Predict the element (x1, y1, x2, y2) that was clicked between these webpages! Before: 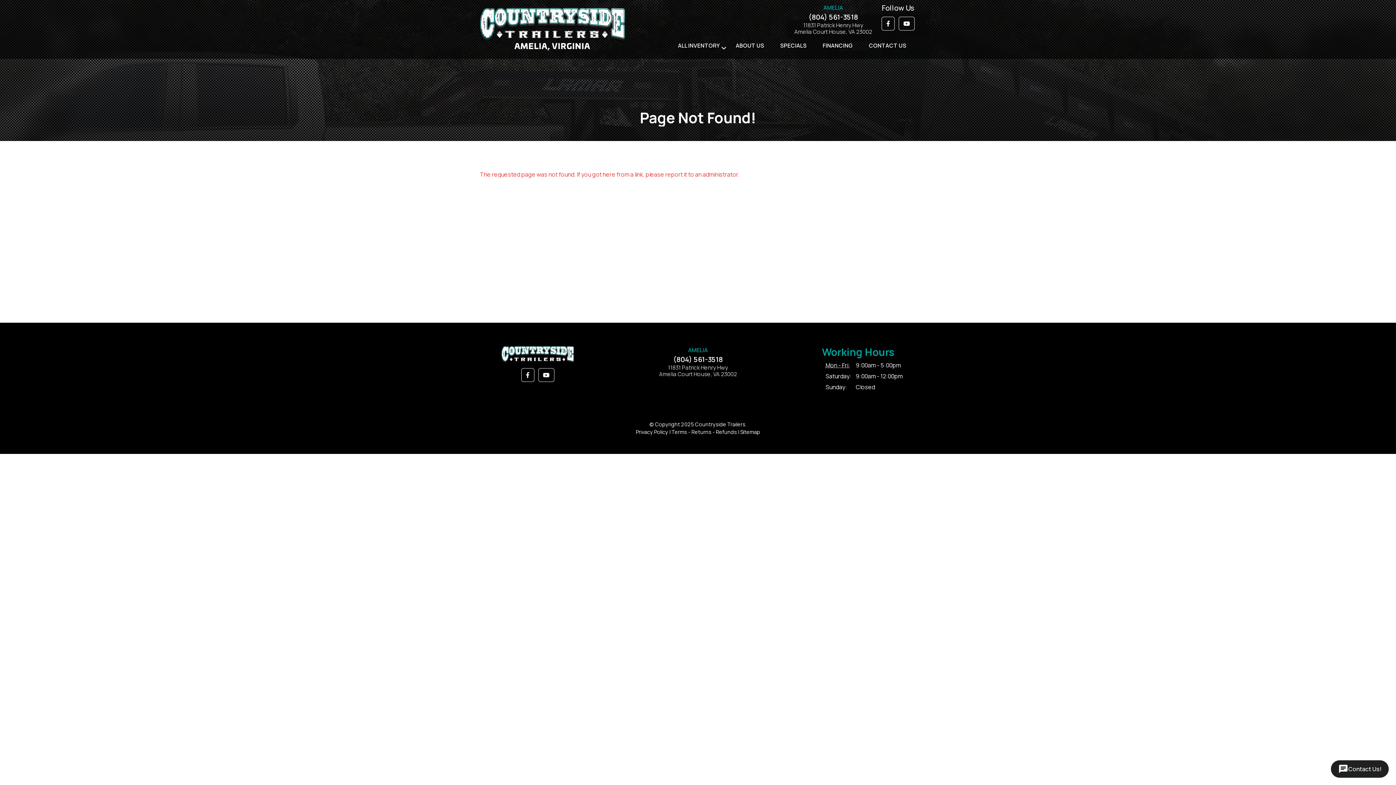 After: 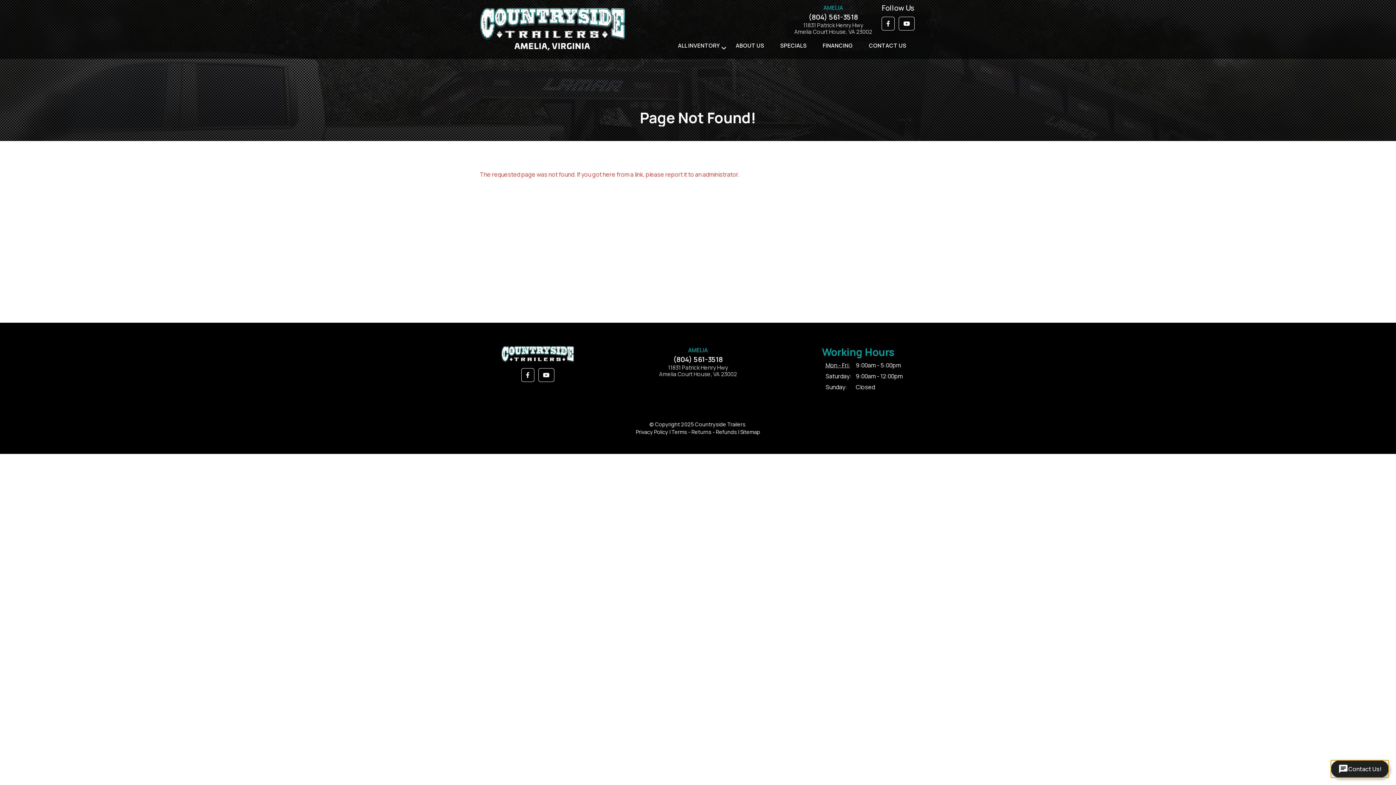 Action: bbox: (1331, 760, 1389, 778) label: Contact Us!